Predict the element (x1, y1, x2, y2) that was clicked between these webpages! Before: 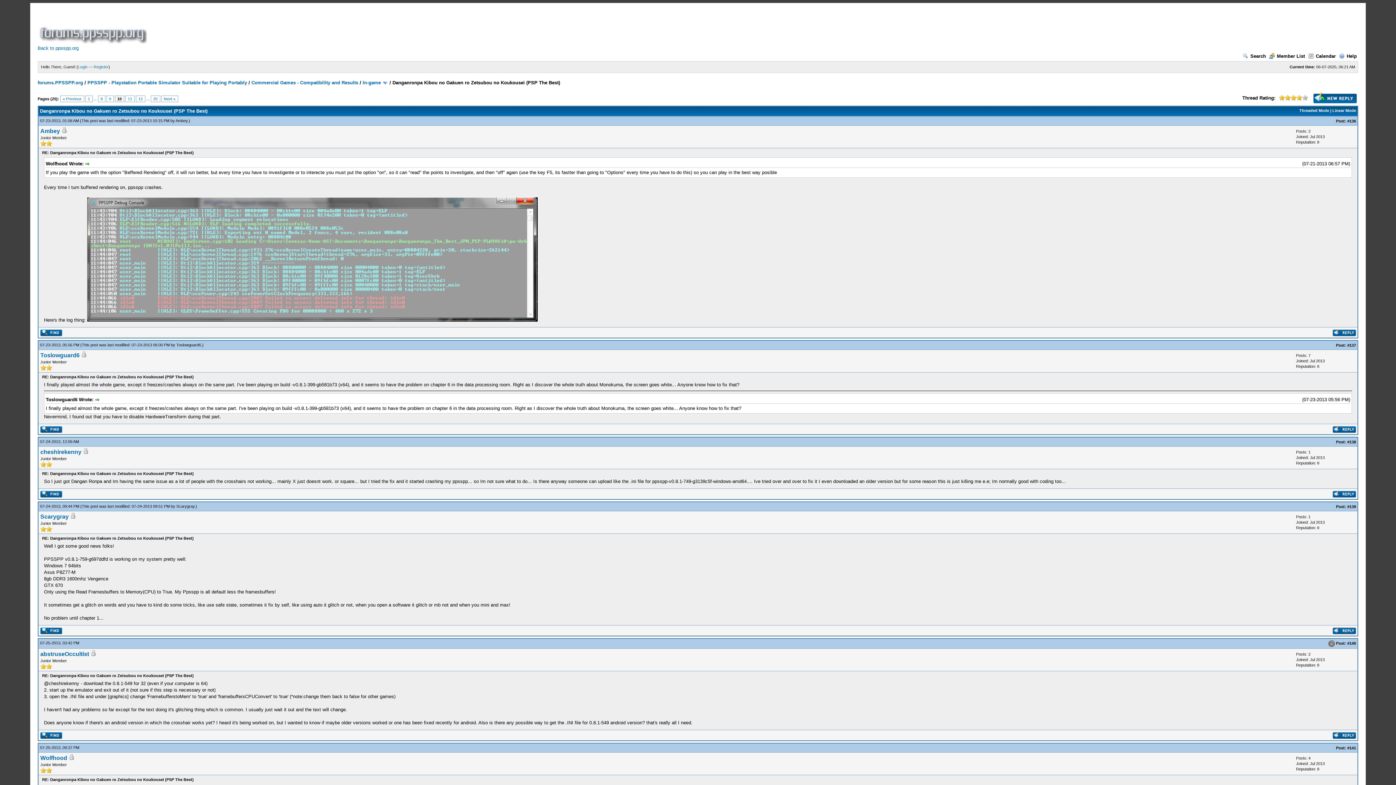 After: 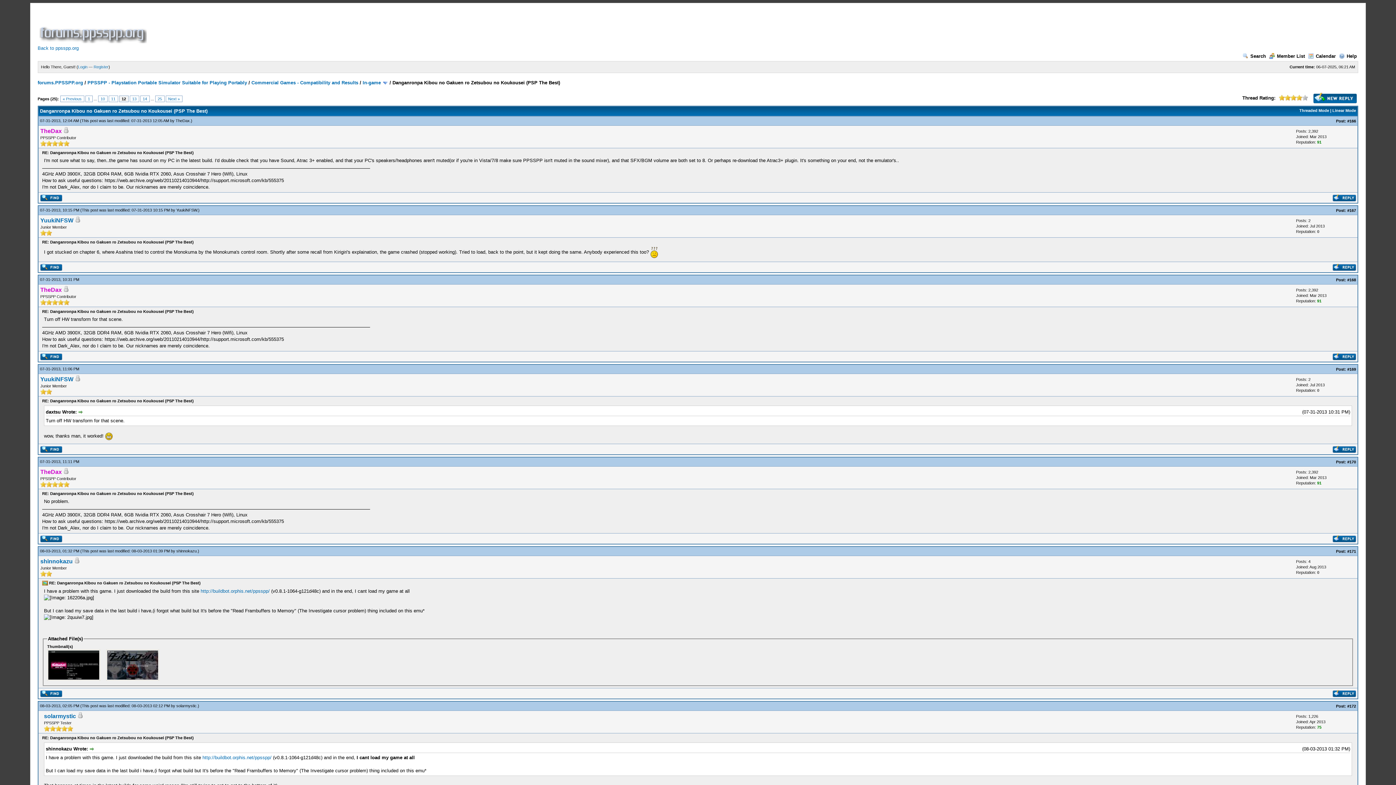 Action: bbox: (135, 95, 145, 102) label: 12